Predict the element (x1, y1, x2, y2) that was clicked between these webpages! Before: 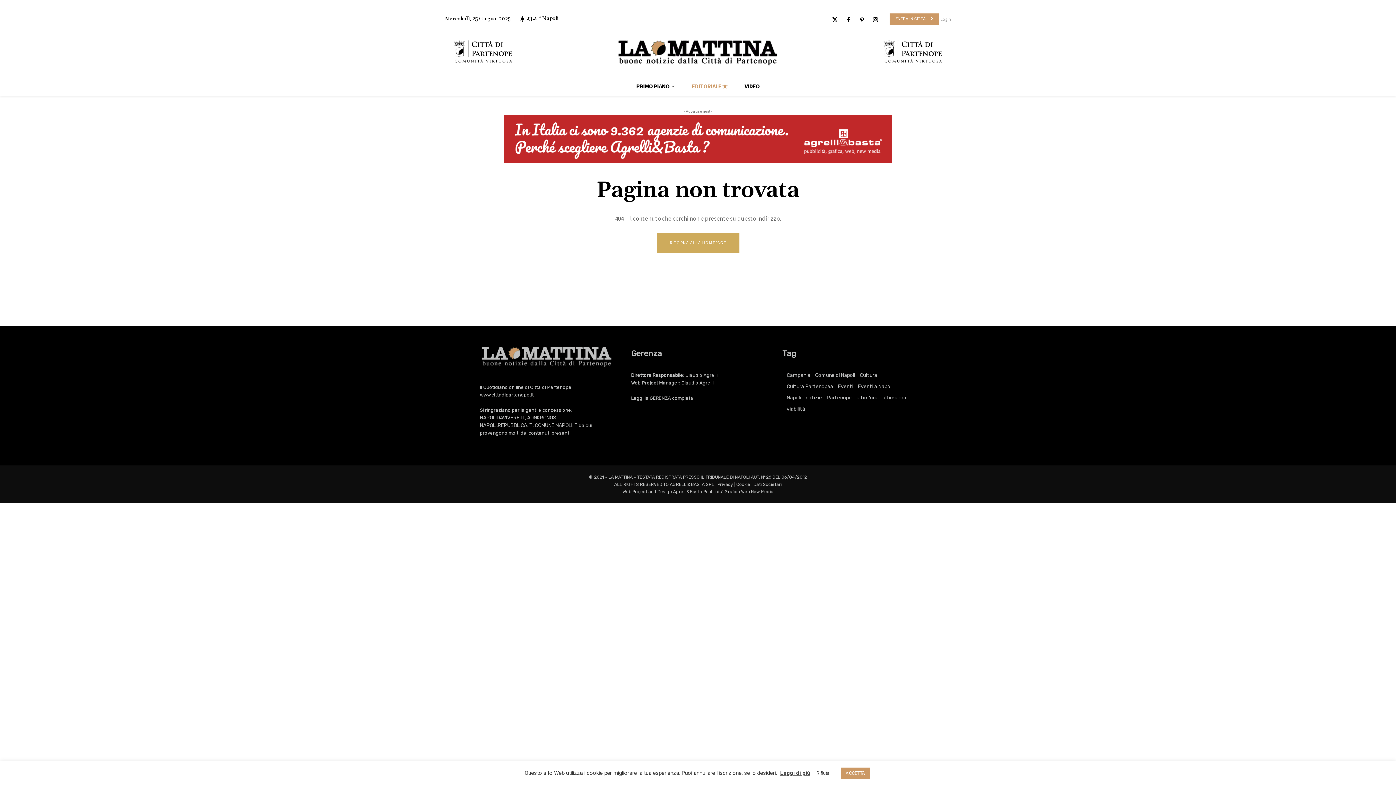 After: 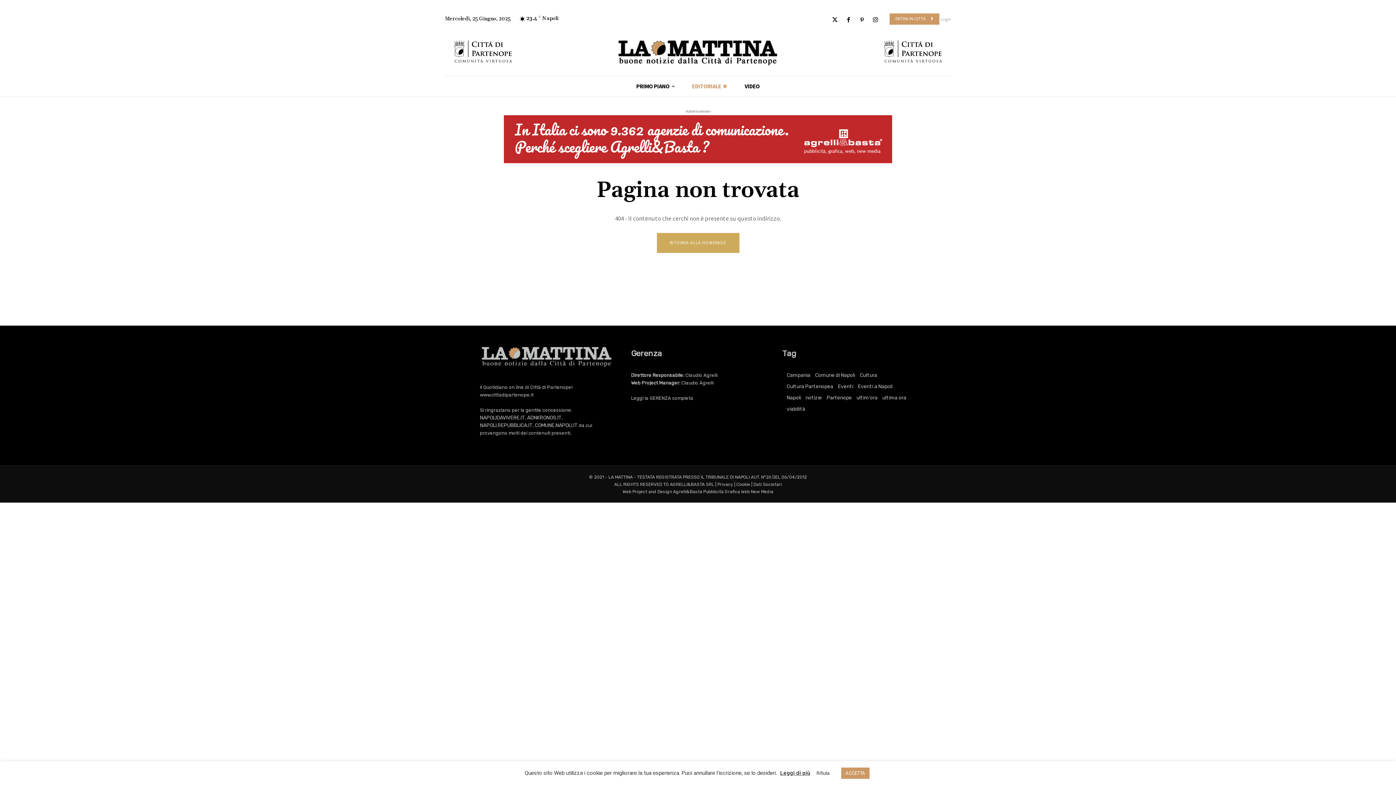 Action: bbox: (889, 13, 939, 24) label: ENTRA IN CITTÀ